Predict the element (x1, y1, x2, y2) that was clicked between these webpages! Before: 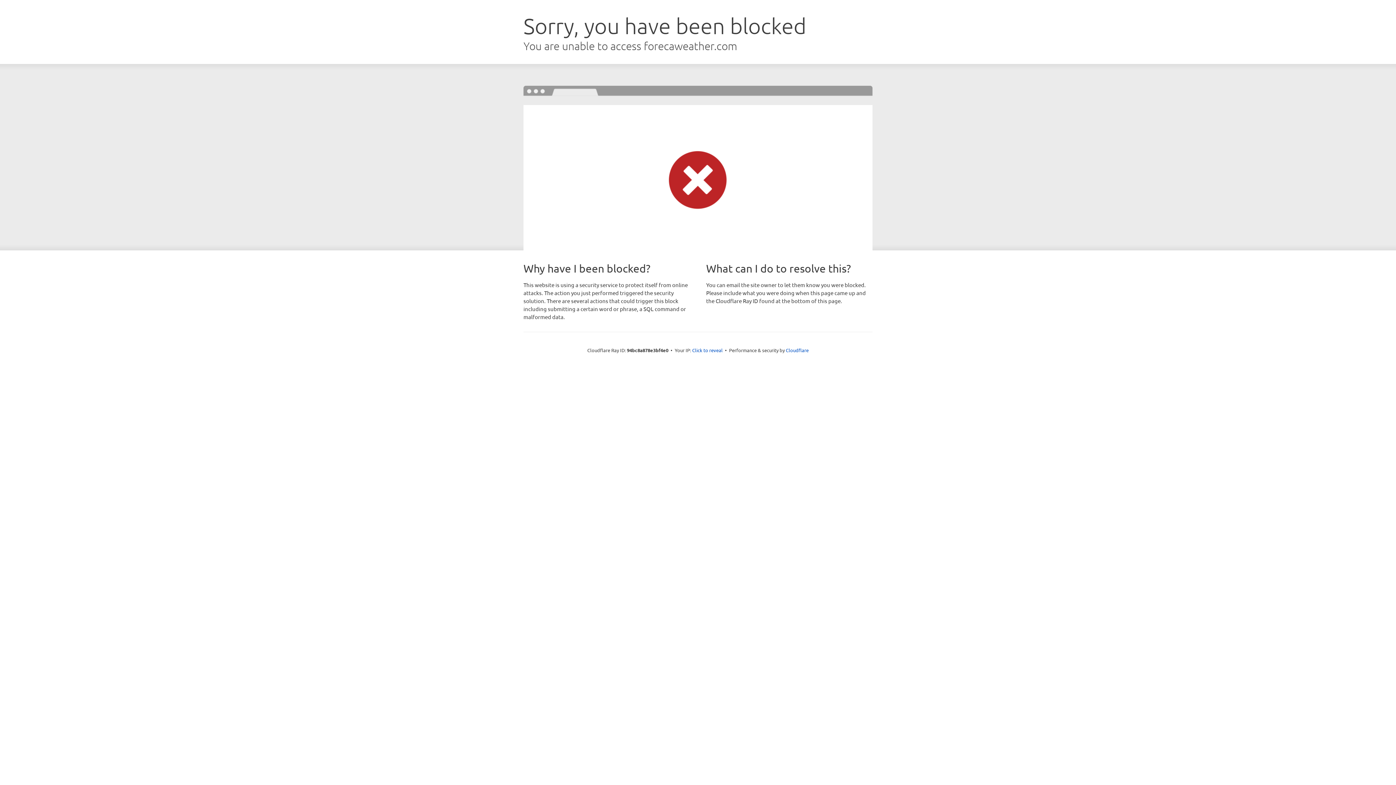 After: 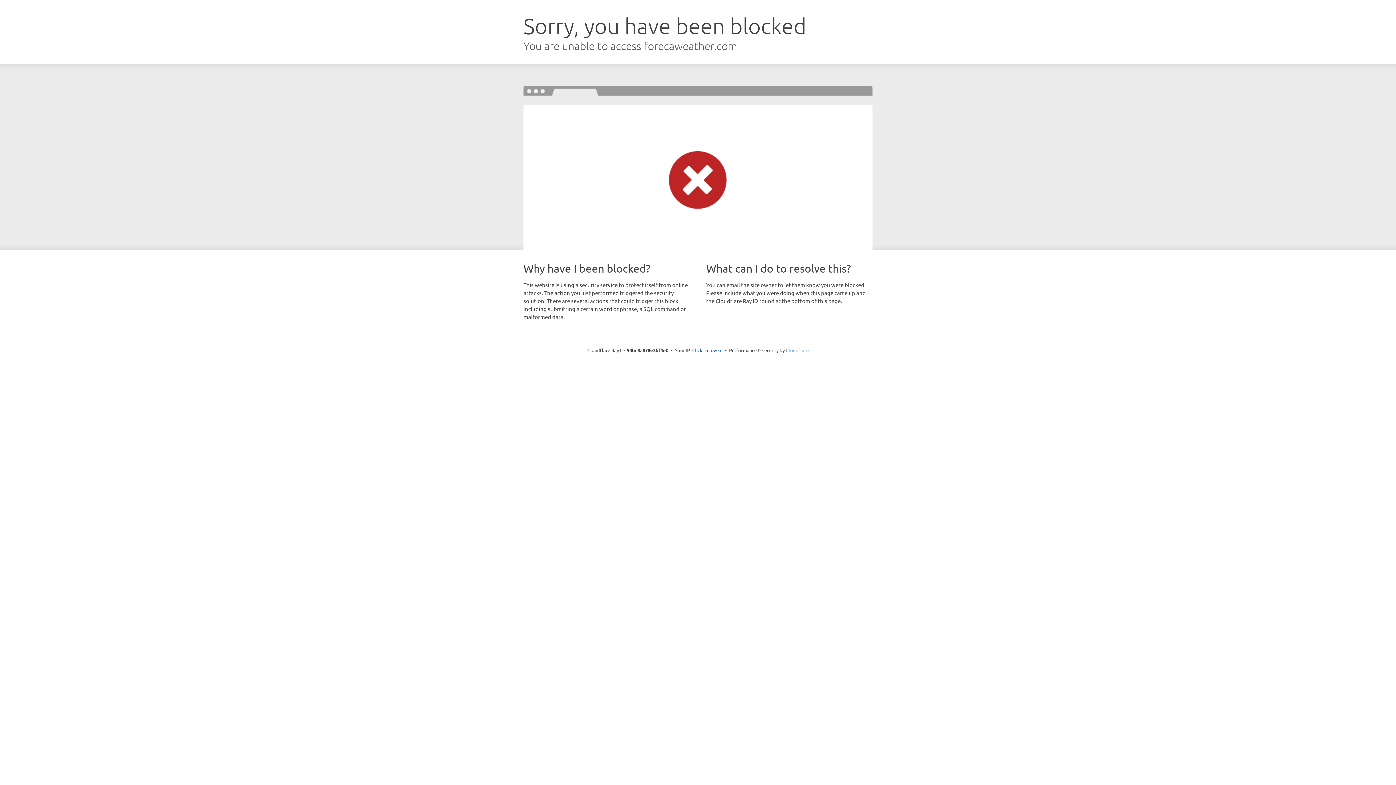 Action: label: Cloudflare bbox: (786, 347, 808, 353)